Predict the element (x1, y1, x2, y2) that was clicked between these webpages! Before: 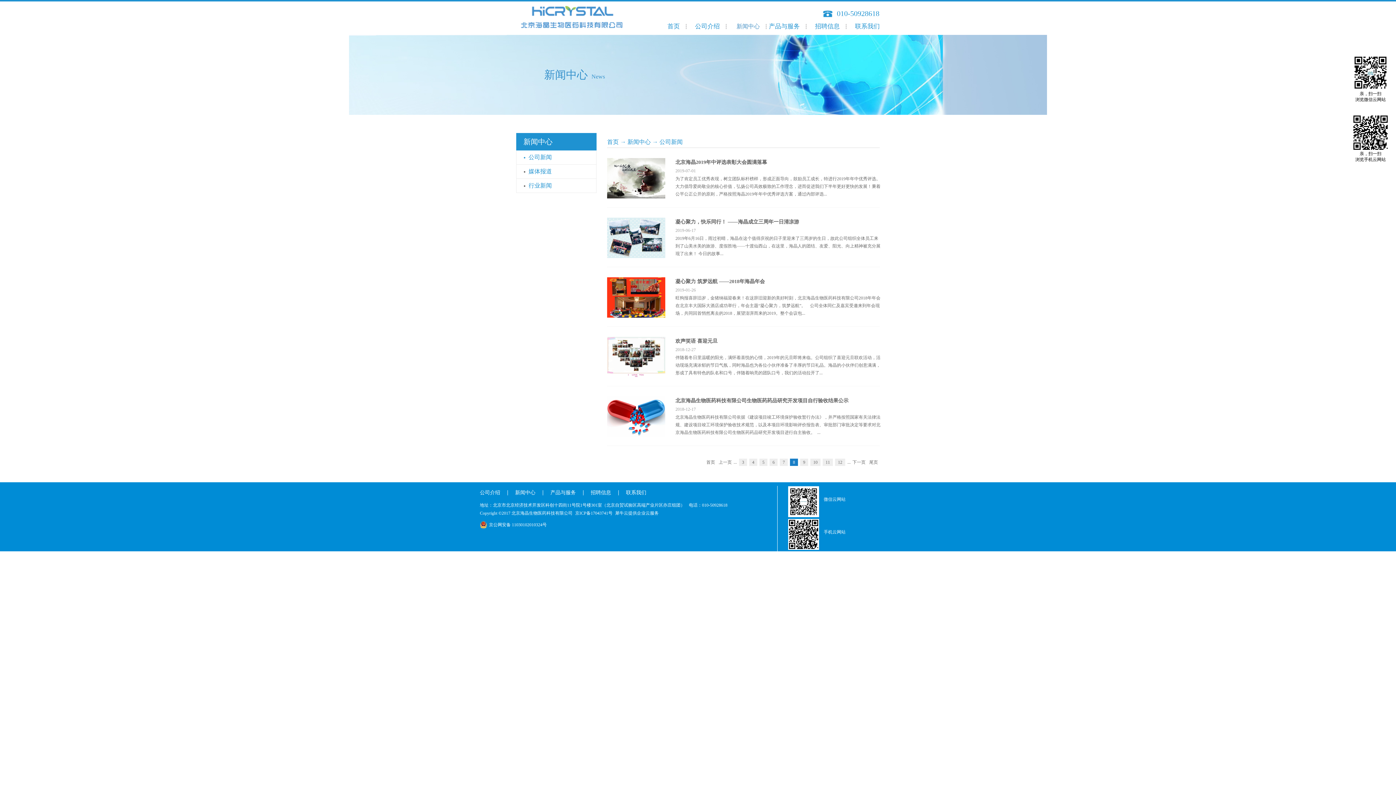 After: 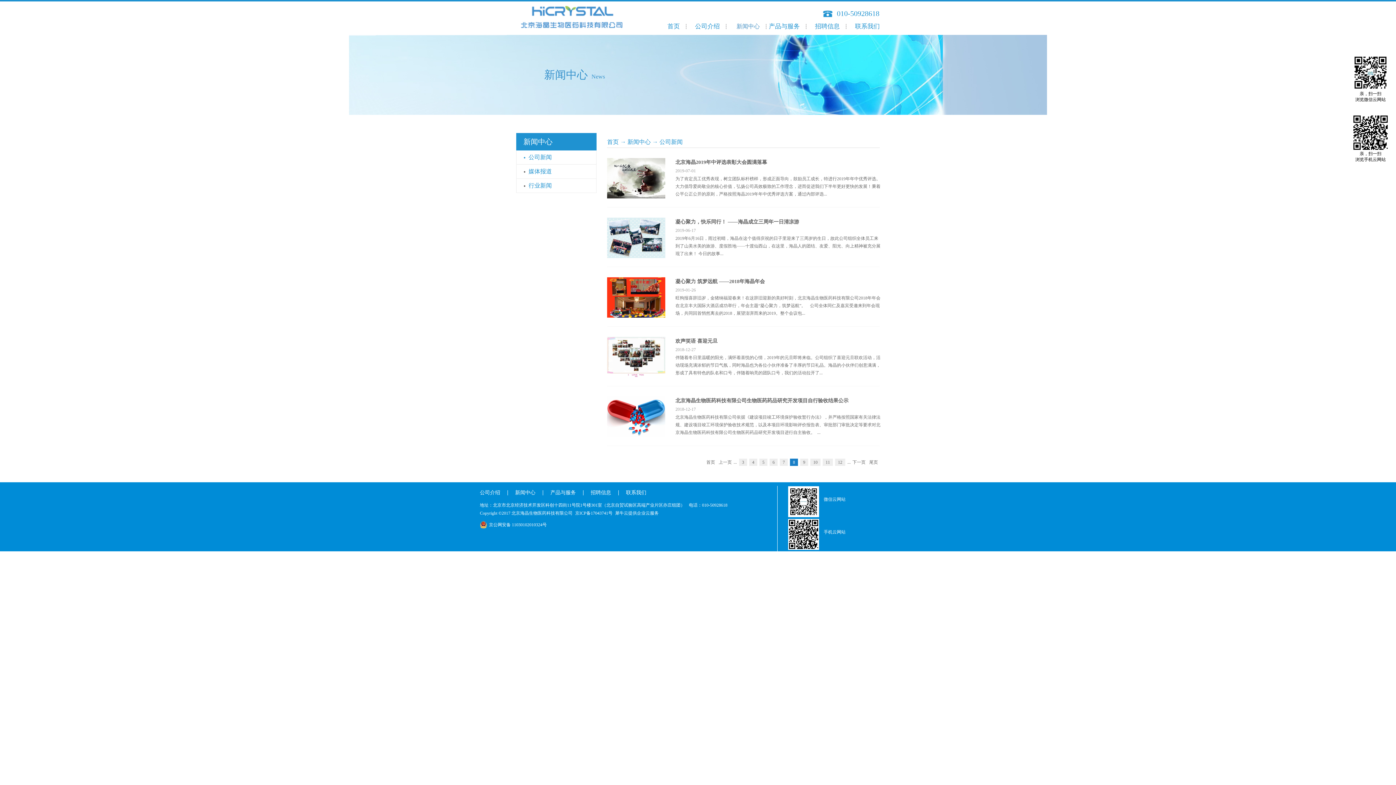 Action: bbox: (793, 460, 795, 465) label: 8